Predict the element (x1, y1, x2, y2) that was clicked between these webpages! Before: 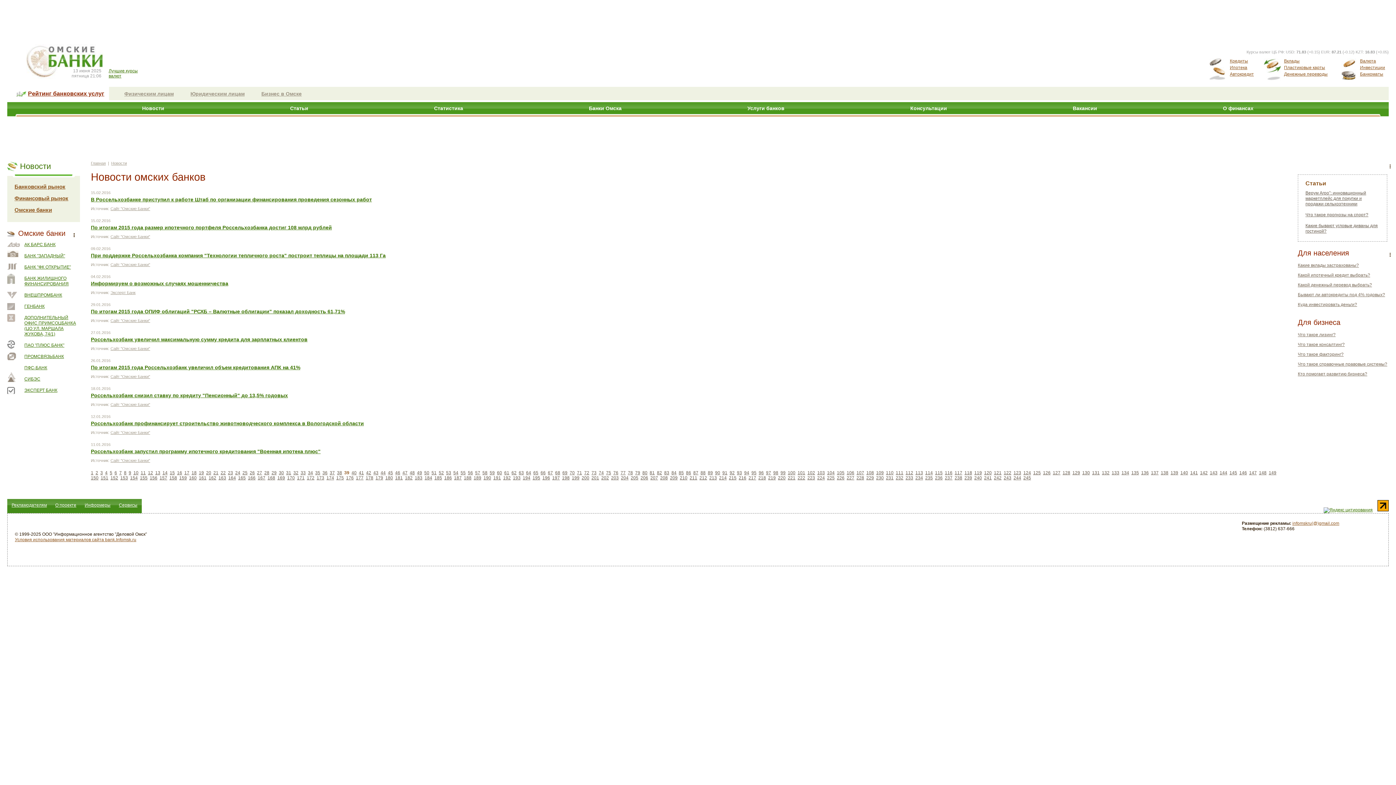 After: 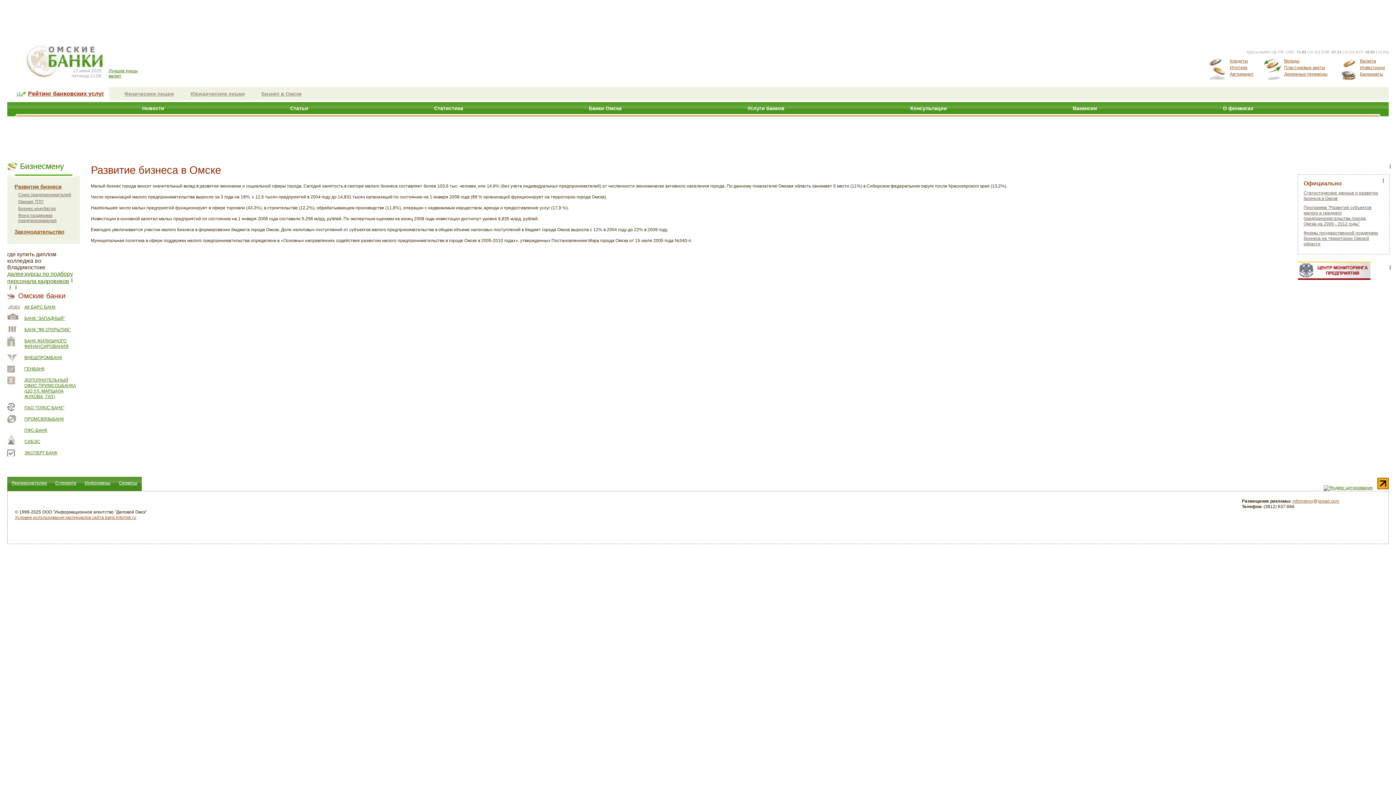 Action: bbox: (1298, 371, 1367, 376) label: Кто помогает развитию бизнеса?